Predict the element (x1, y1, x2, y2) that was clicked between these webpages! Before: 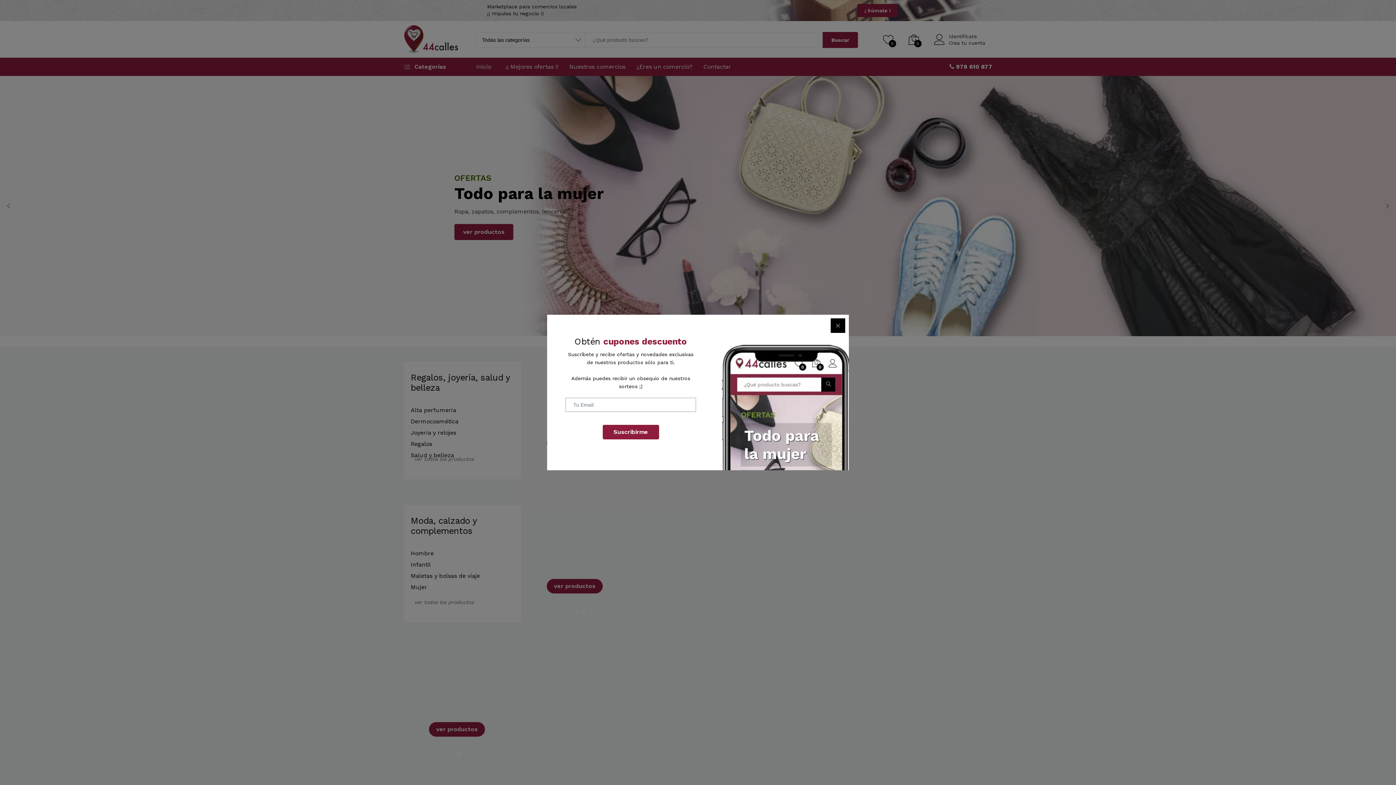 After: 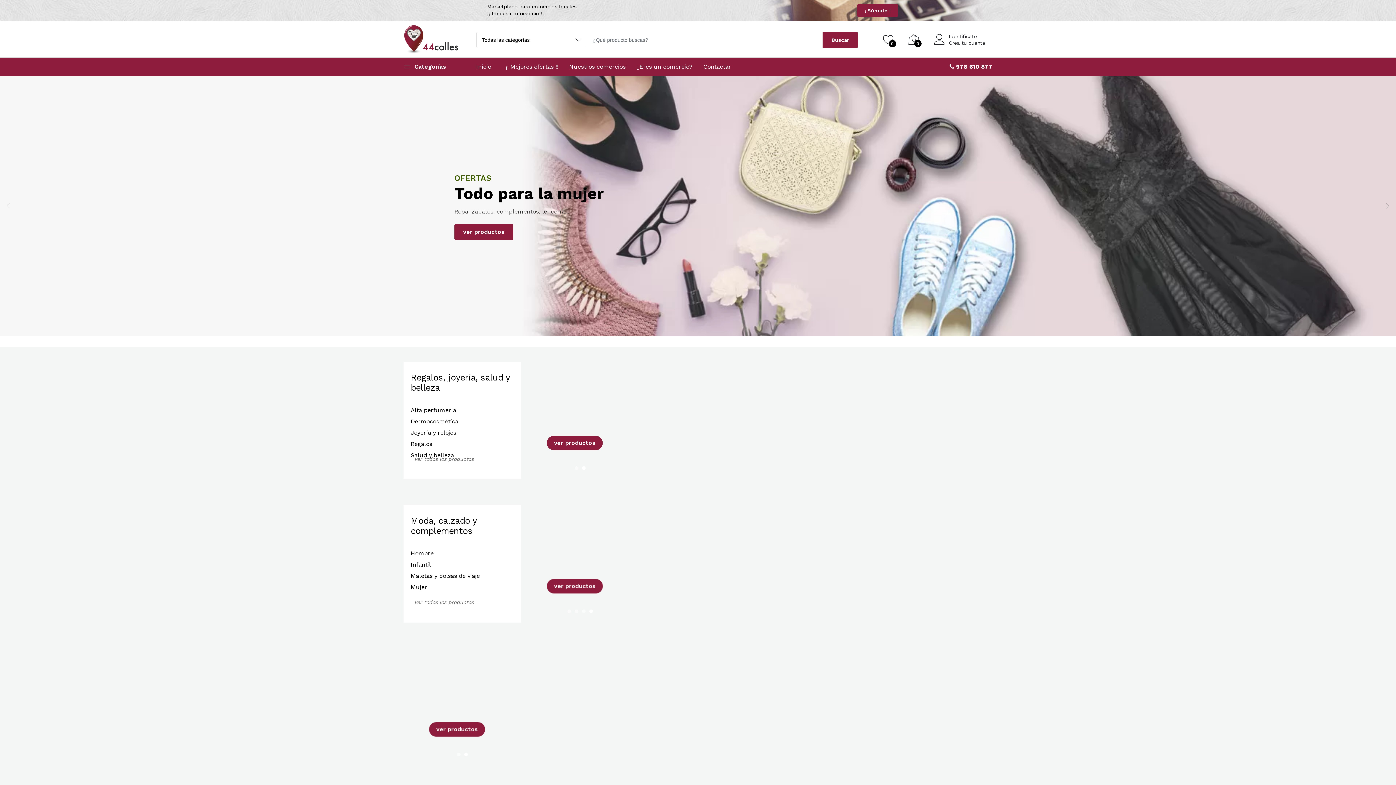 Action: bbox: (830, 318, 845, 333) label: Cerrar